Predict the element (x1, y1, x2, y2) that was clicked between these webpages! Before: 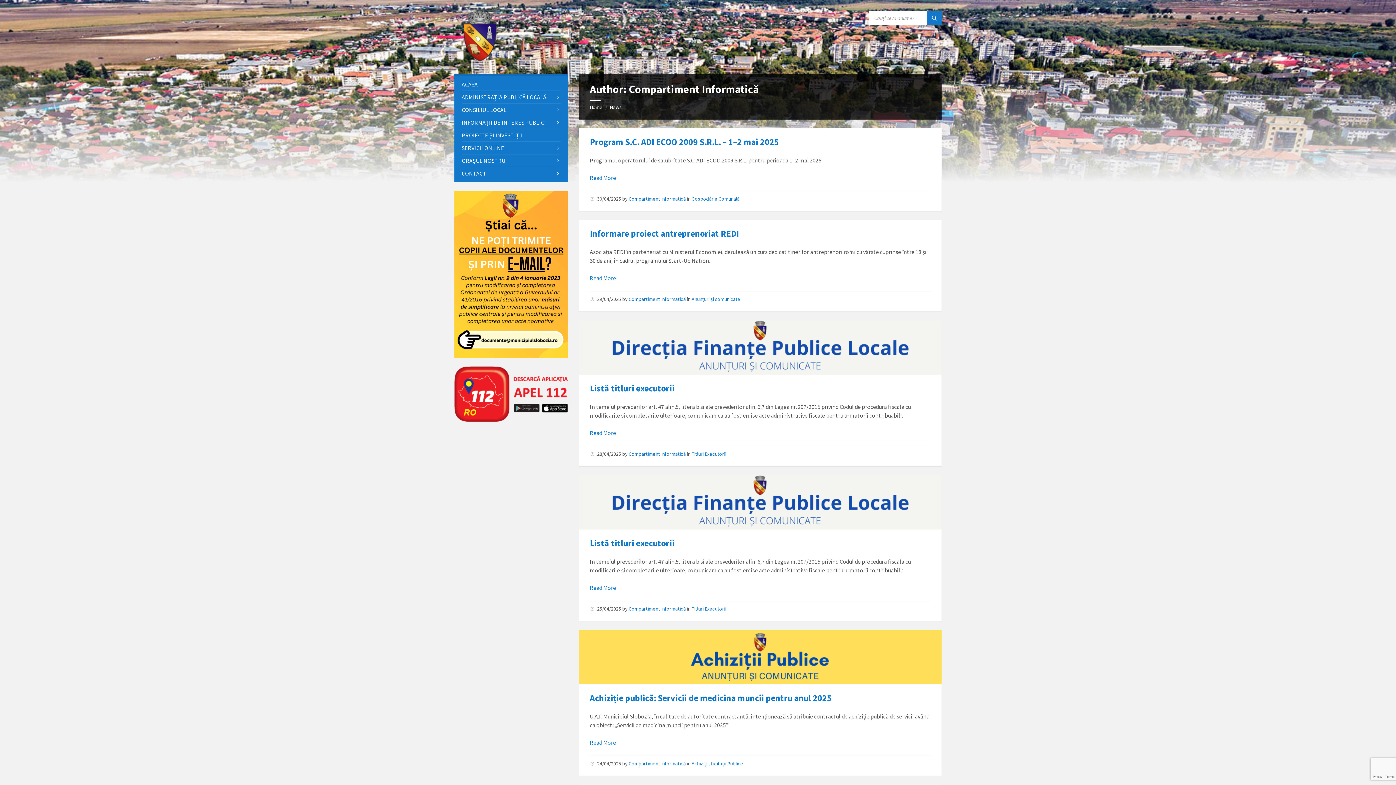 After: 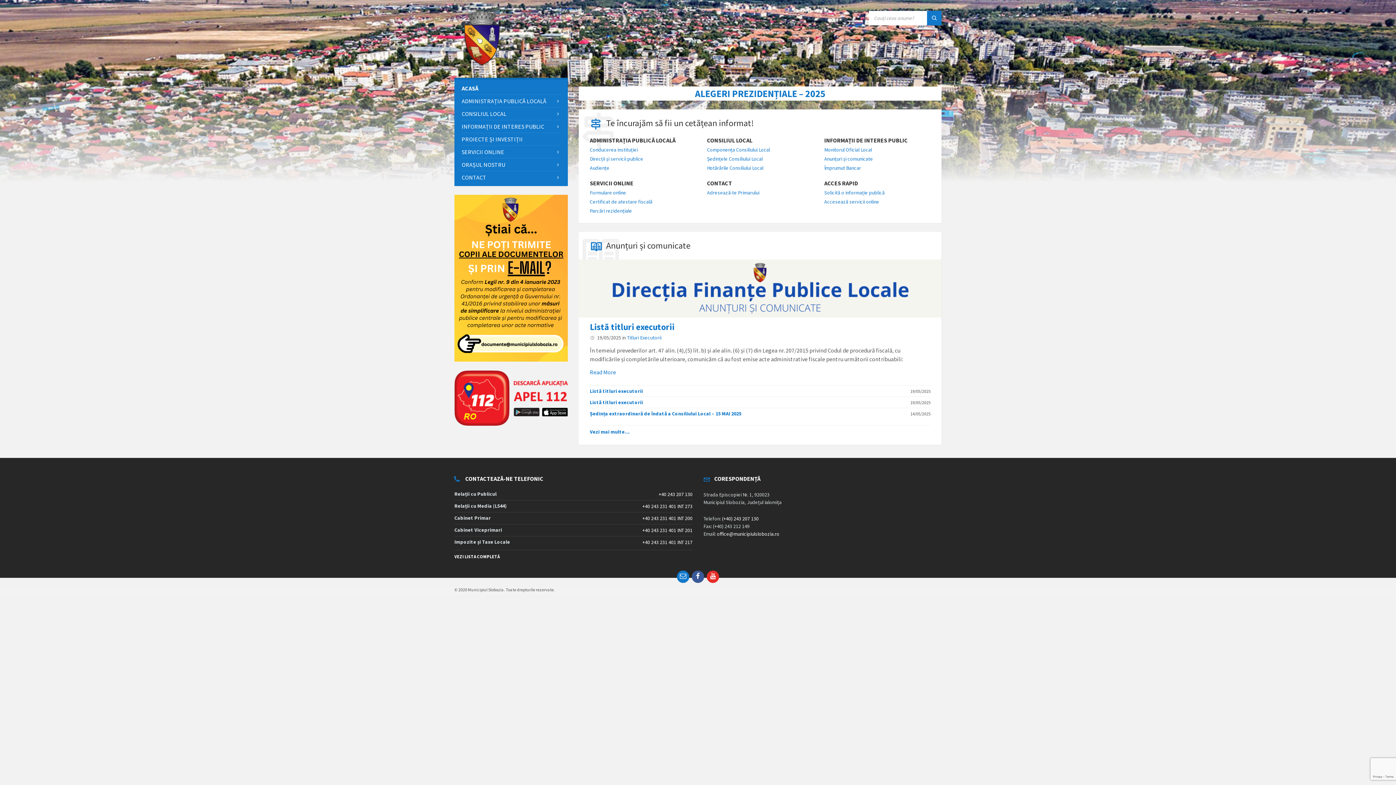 Action: label: Home bbox: (589, 104, 602, 110)